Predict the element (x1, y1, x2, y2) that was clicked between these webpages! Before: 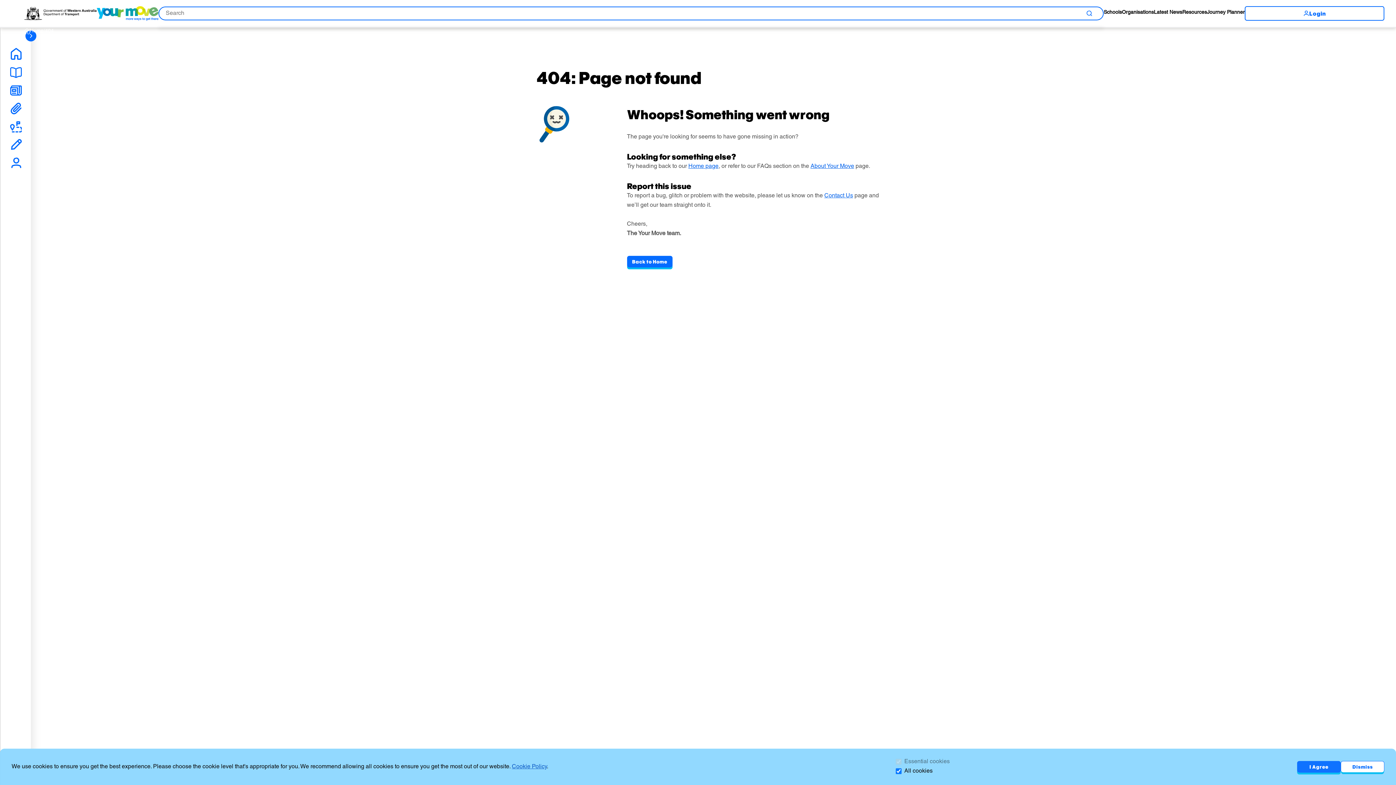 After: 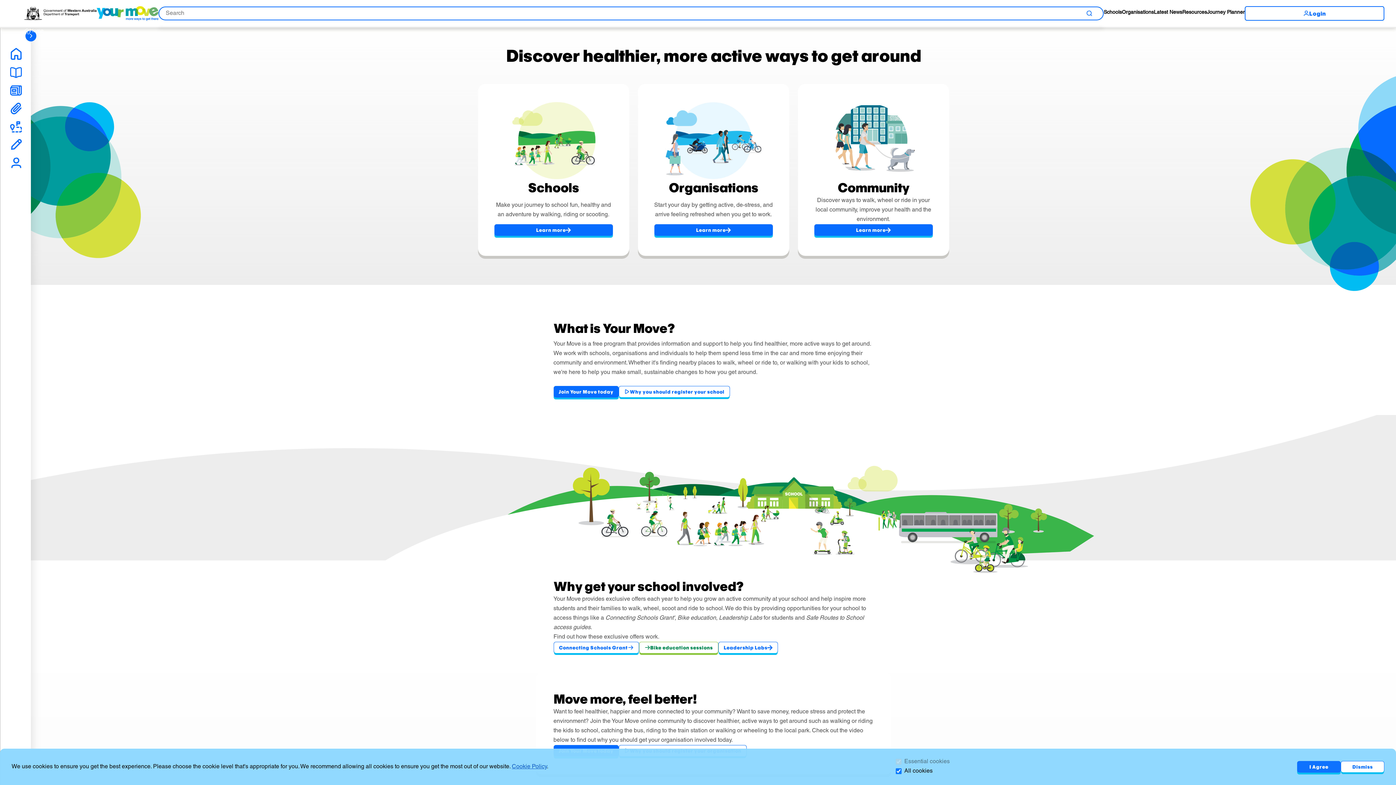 Action: bbox: (29, 28, 43, 34) label: Home